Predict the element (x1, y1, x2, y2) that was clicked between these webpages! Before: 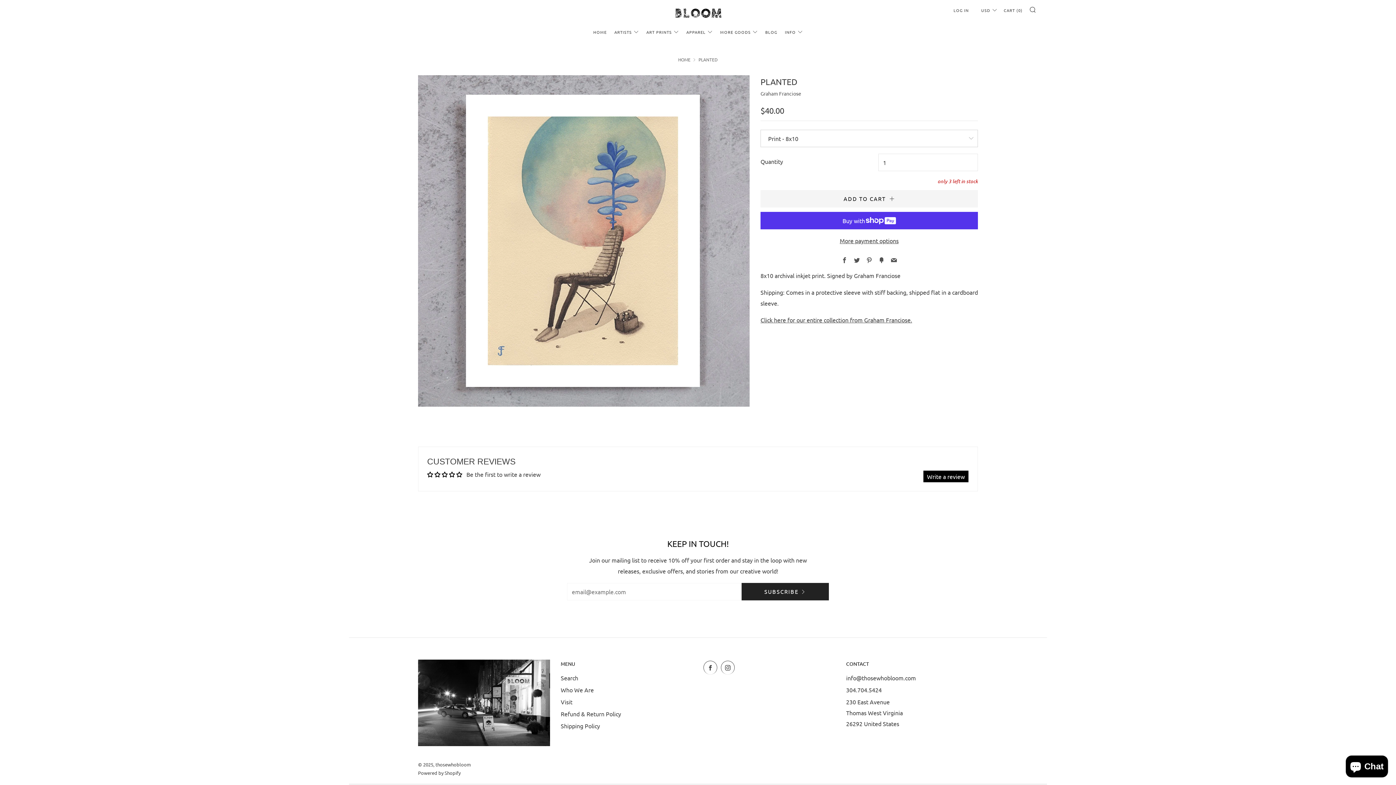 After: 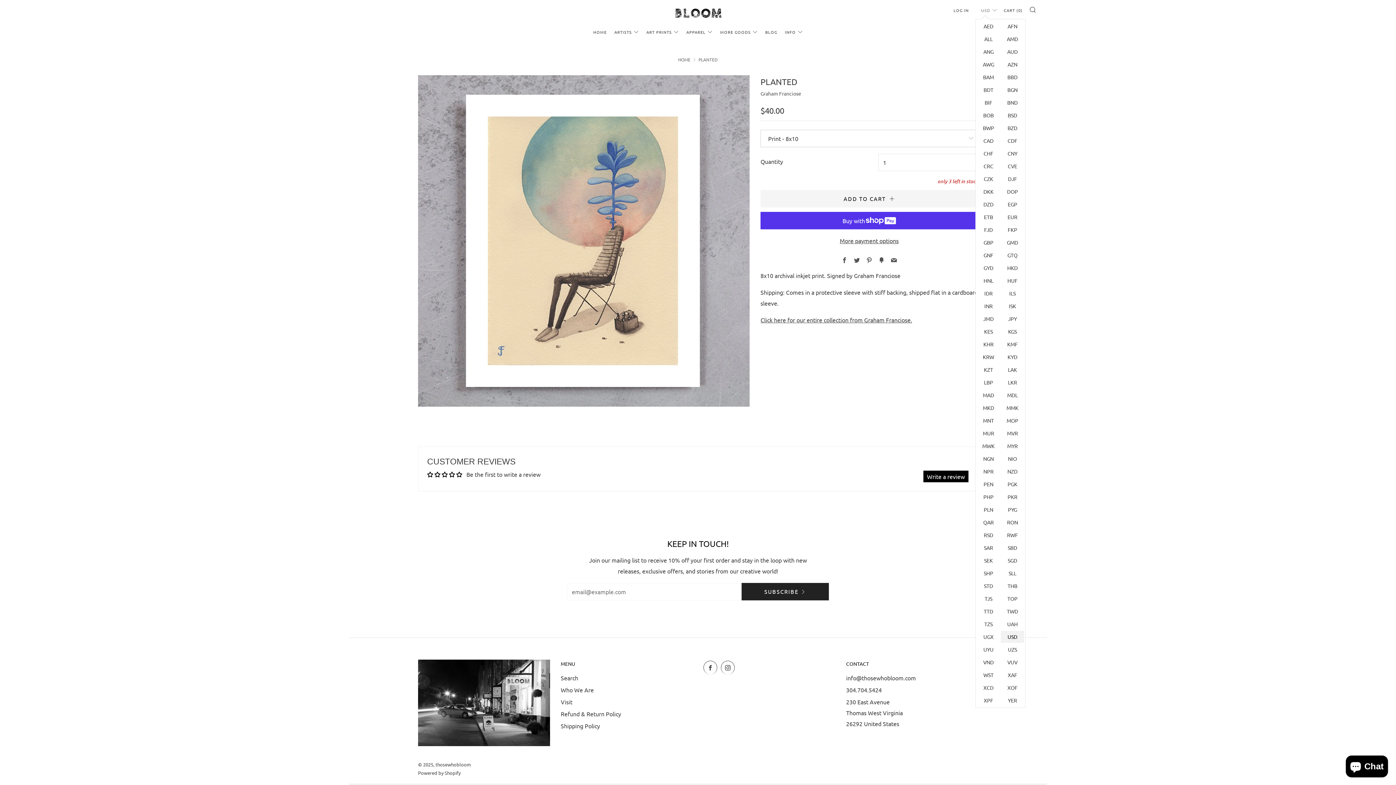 Action: bbox: (975, 4, 997, 16) label: USD